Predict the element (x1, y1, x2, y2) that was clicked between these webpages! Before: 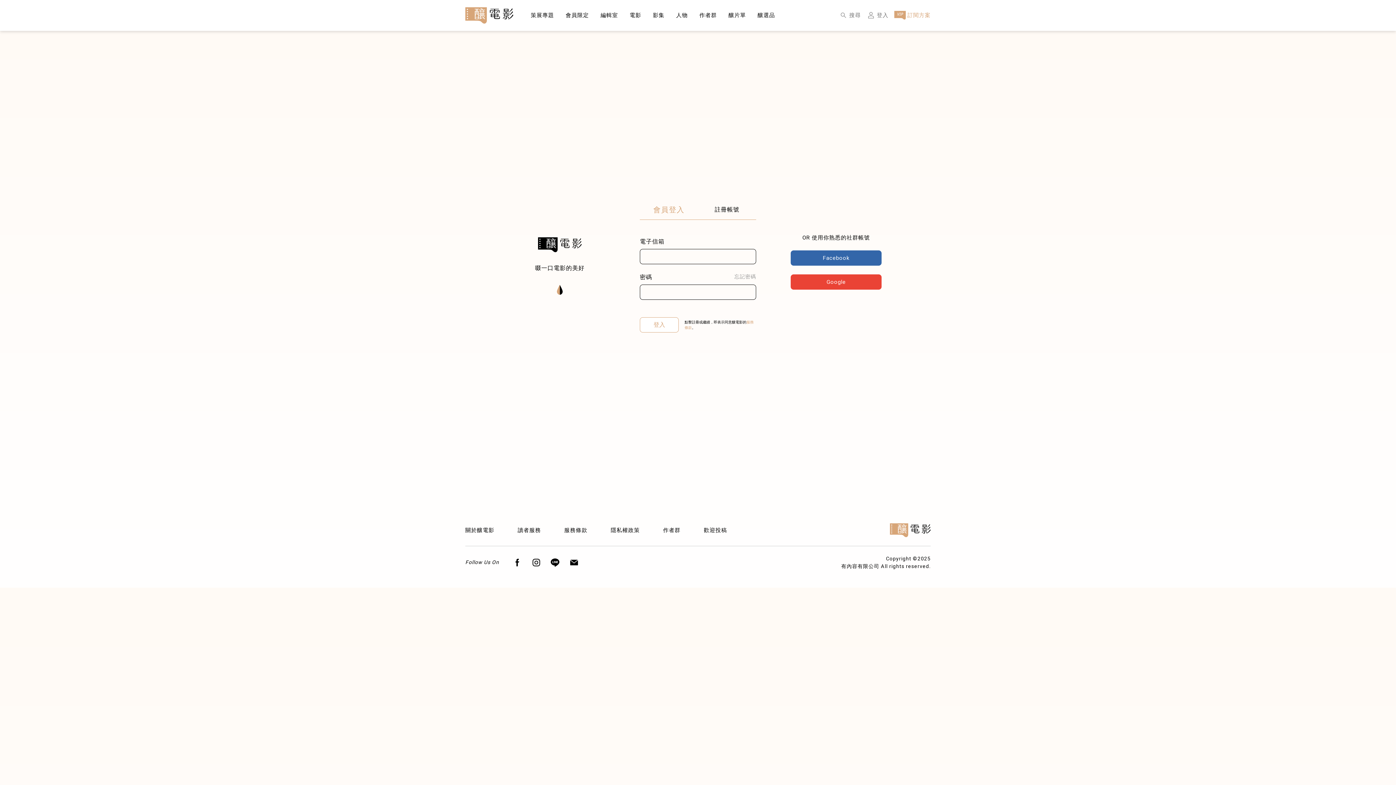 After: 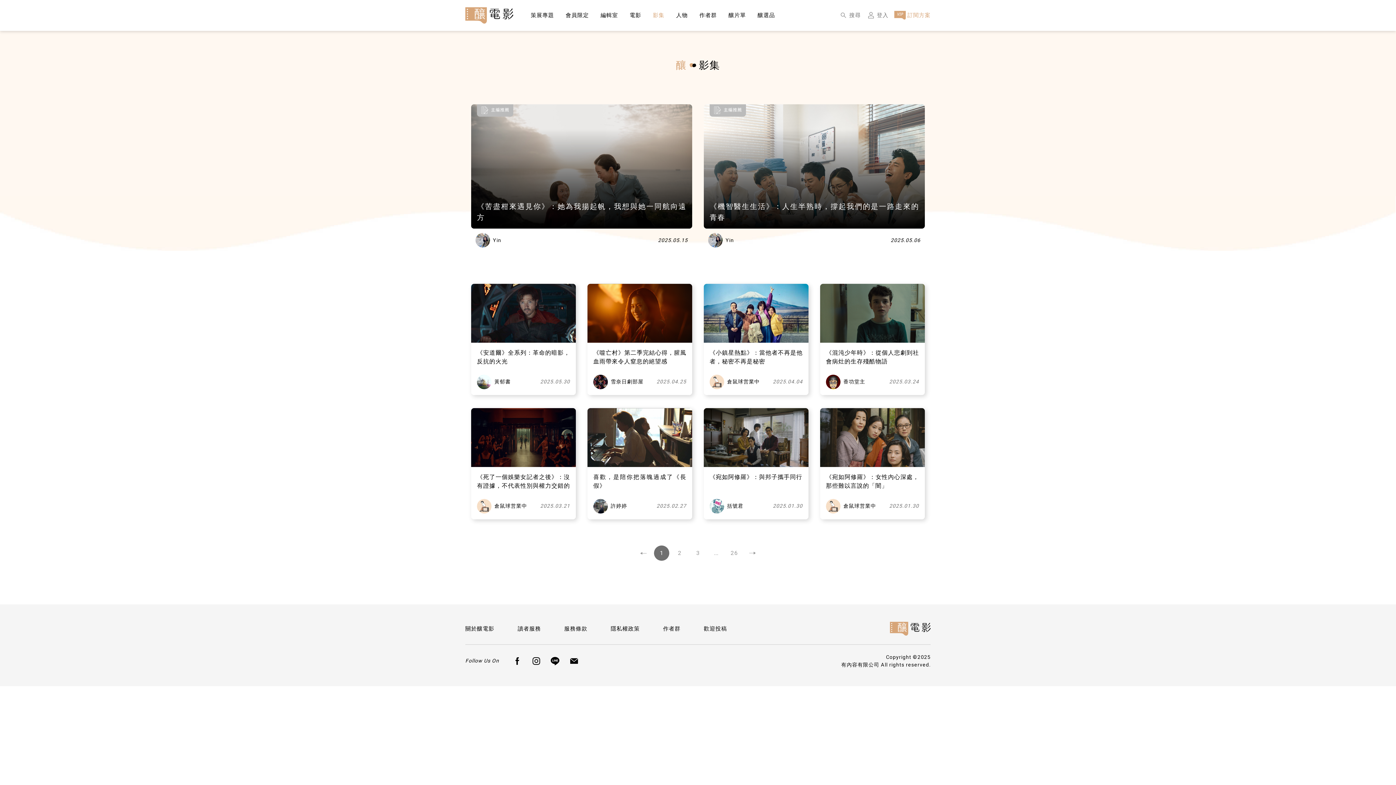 Action: label: 影集 bbox: (653, 11, 664, 19)